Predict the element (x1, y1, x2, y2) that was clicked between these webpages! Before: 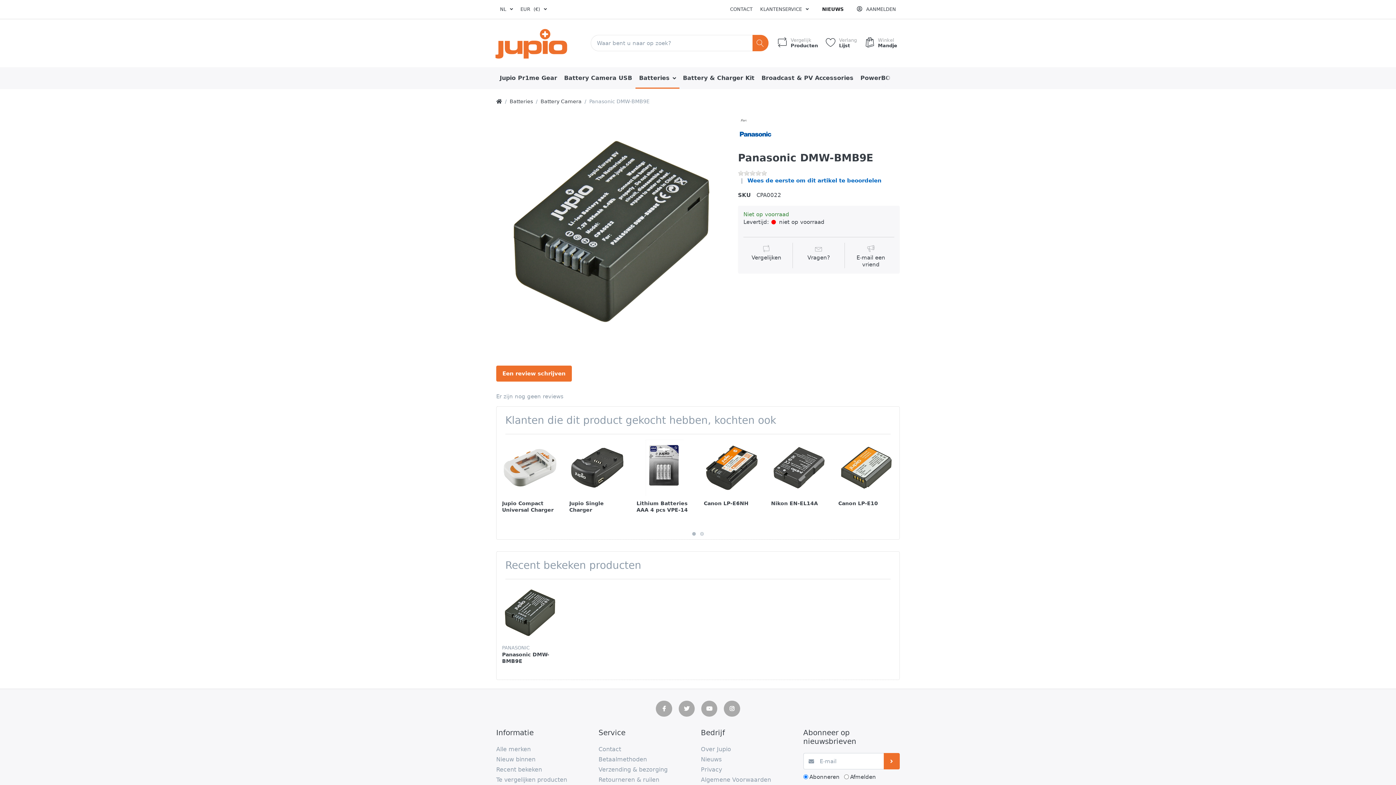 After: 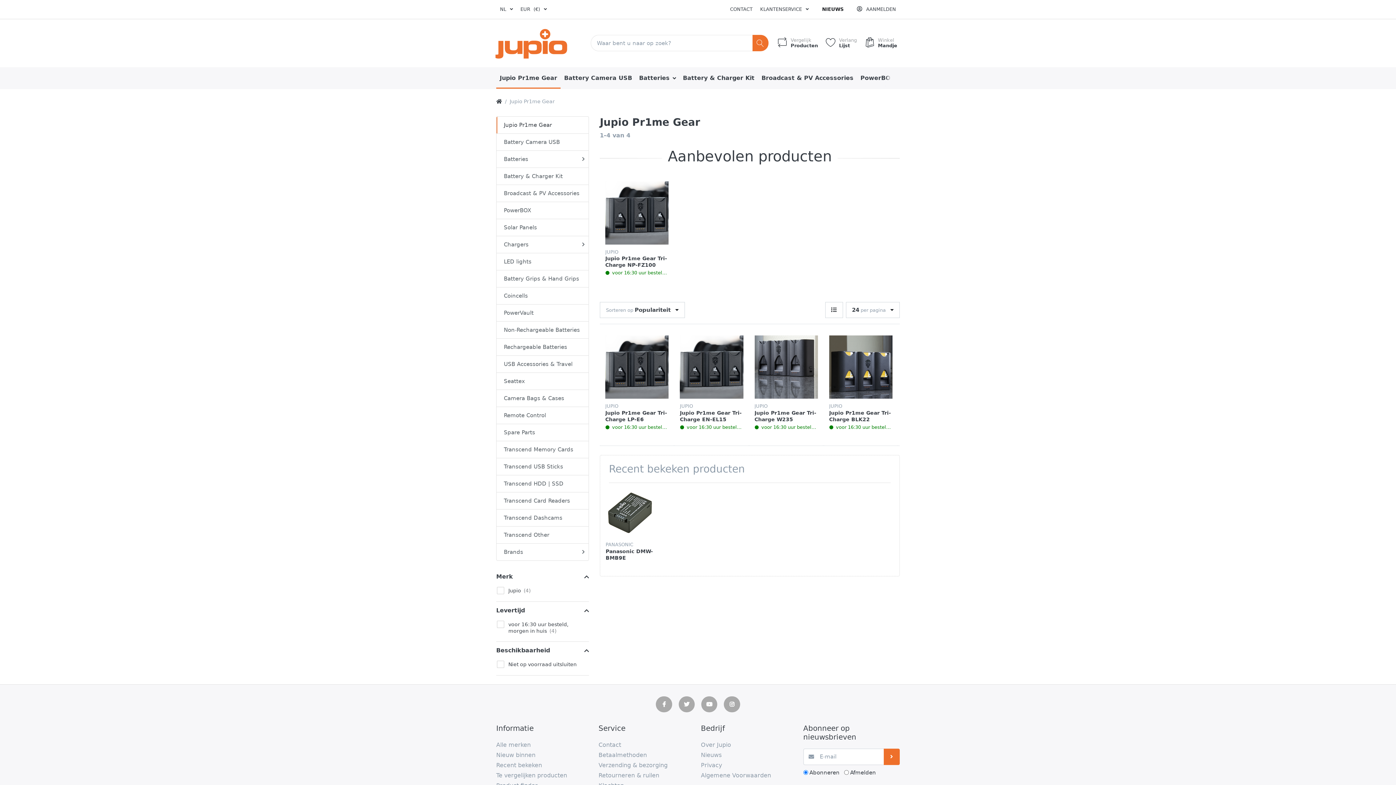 Action: label: Jupio Pr1me Gear bbox: (496, 67, 560, 88)